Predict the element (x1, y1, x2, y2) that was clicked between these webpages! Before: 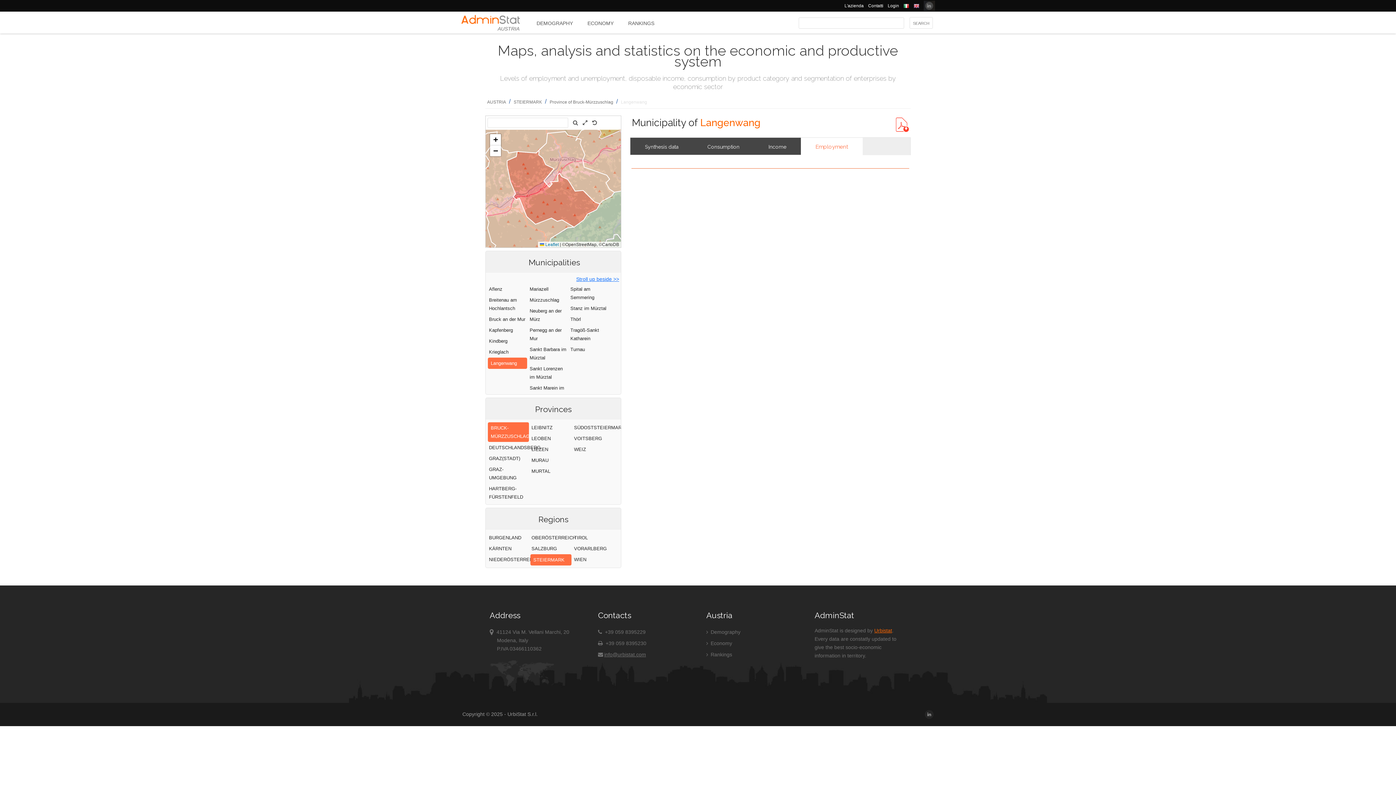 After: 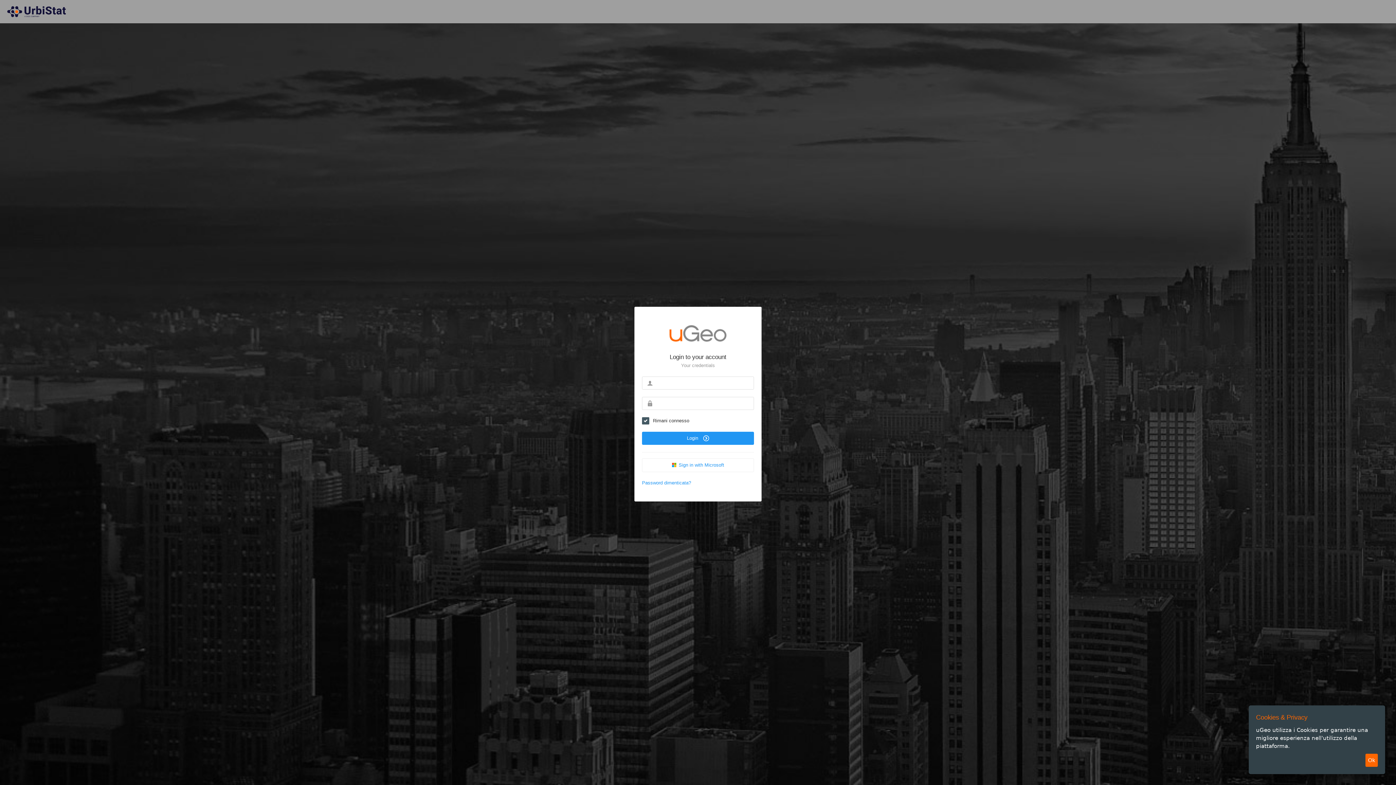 Action: label: Login bbox: (888, 3, 899, 8)